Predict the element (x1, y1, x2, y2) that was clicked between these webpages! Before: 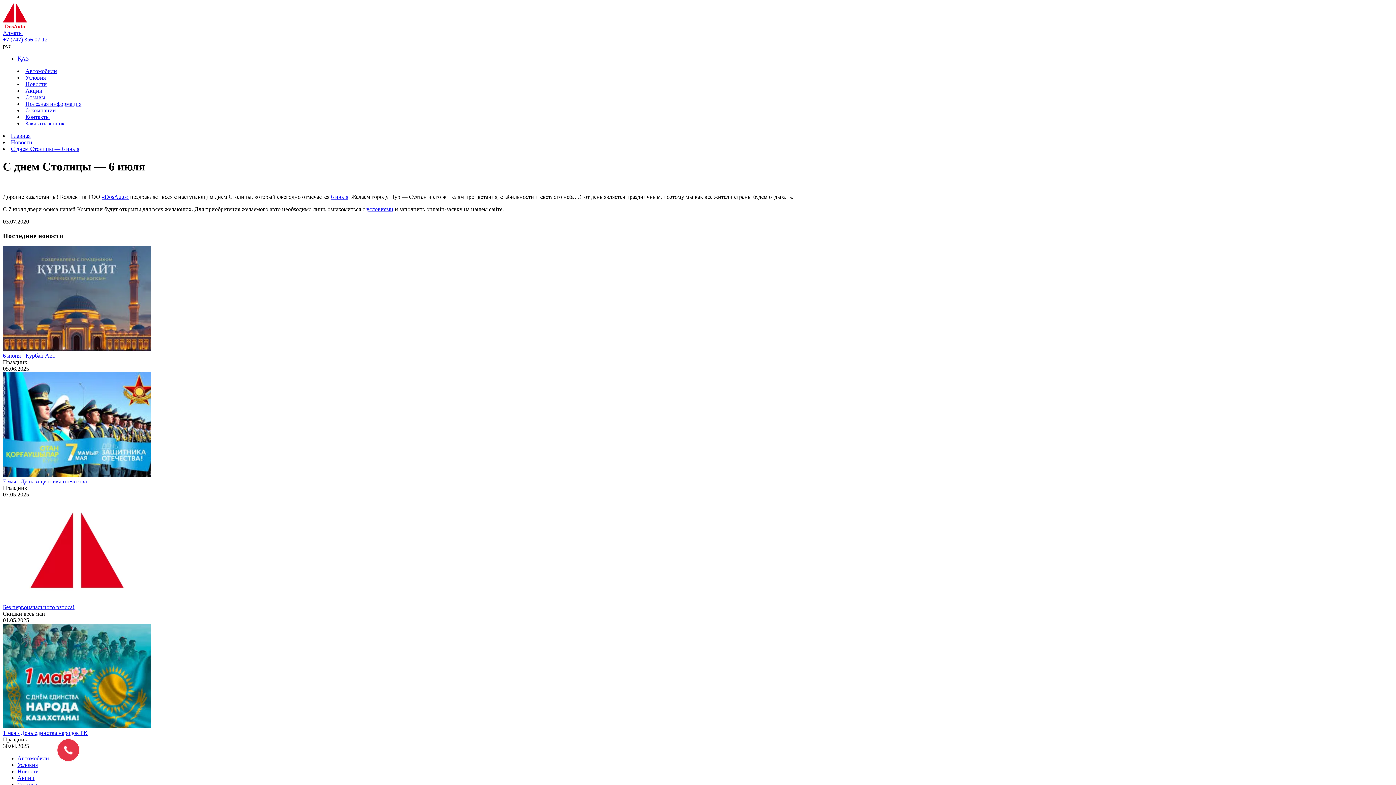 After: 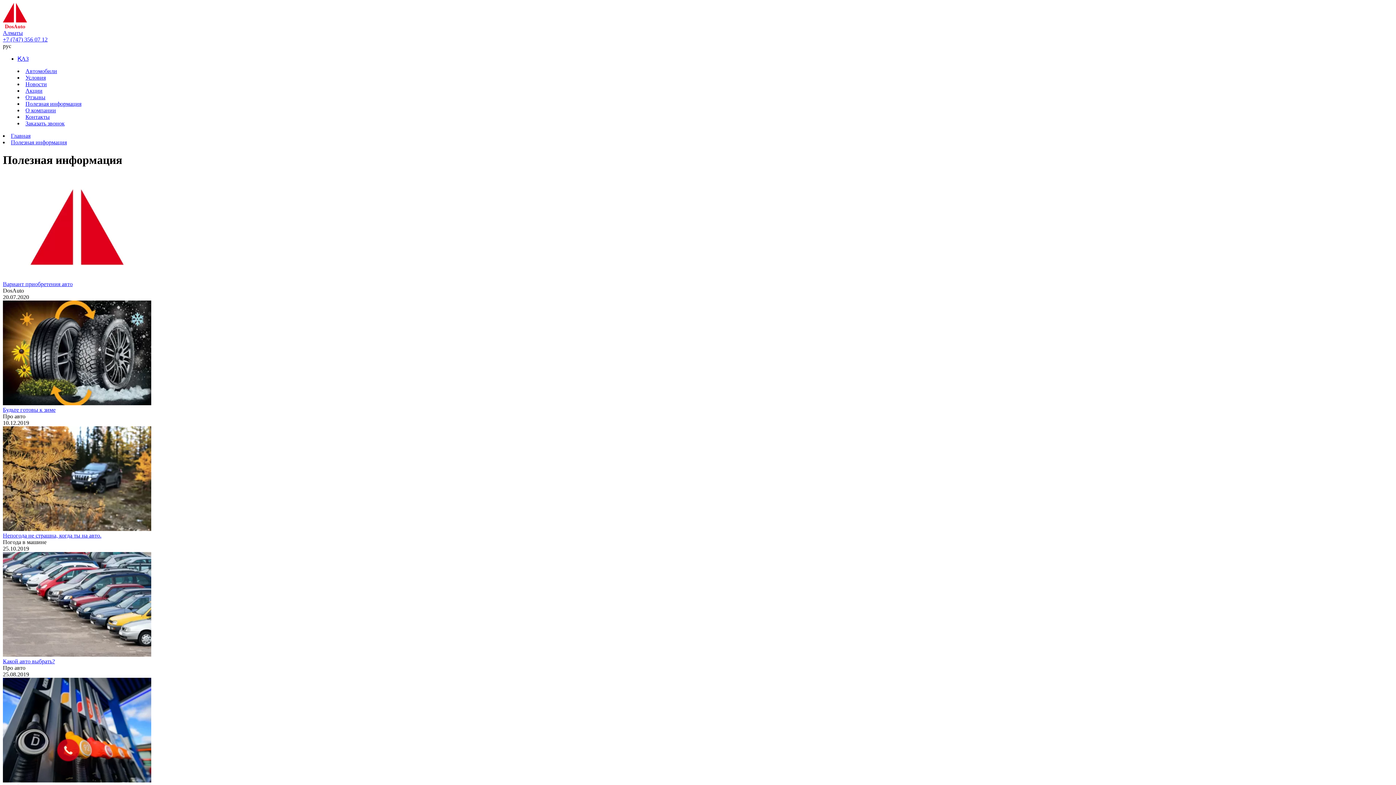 Action: label: Полезная информация bbox: (25, 100, 81, 106)